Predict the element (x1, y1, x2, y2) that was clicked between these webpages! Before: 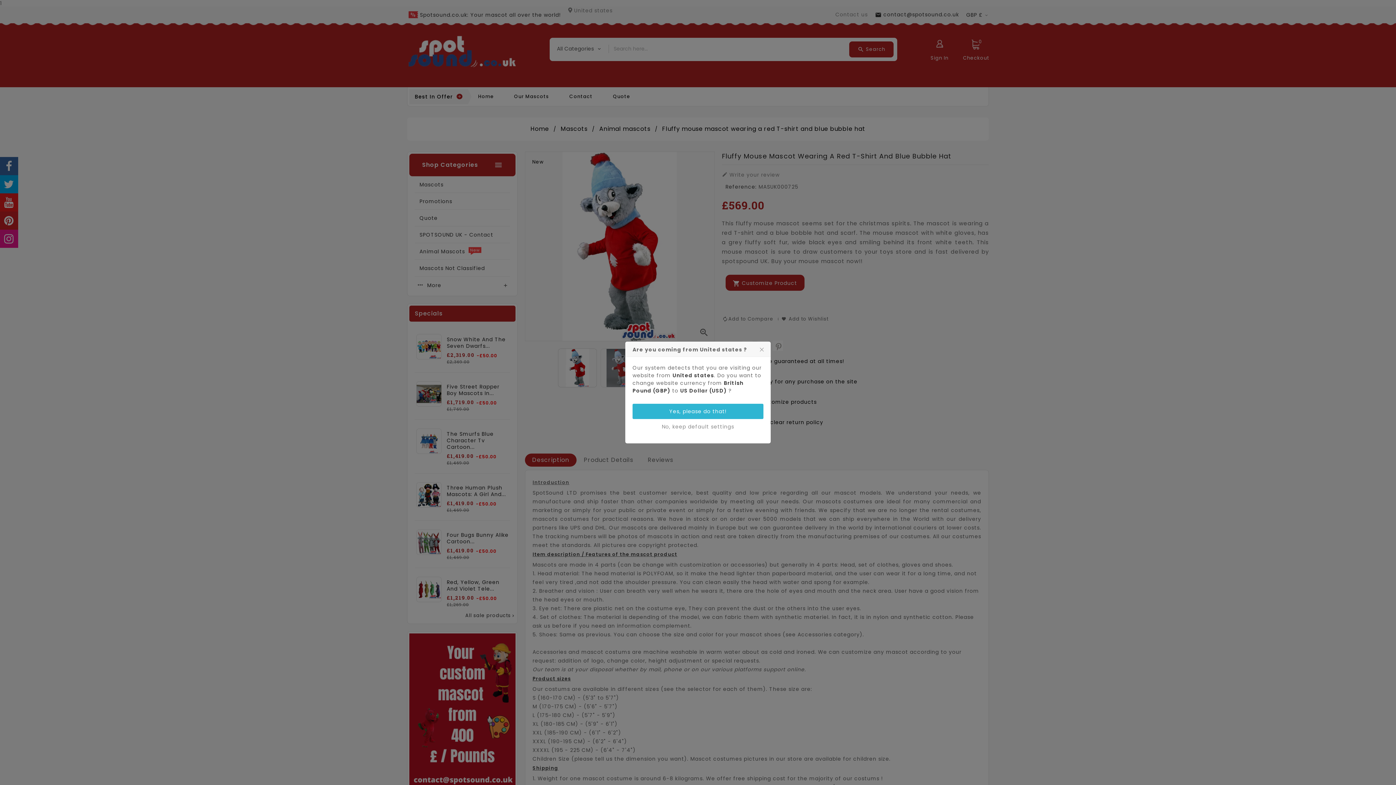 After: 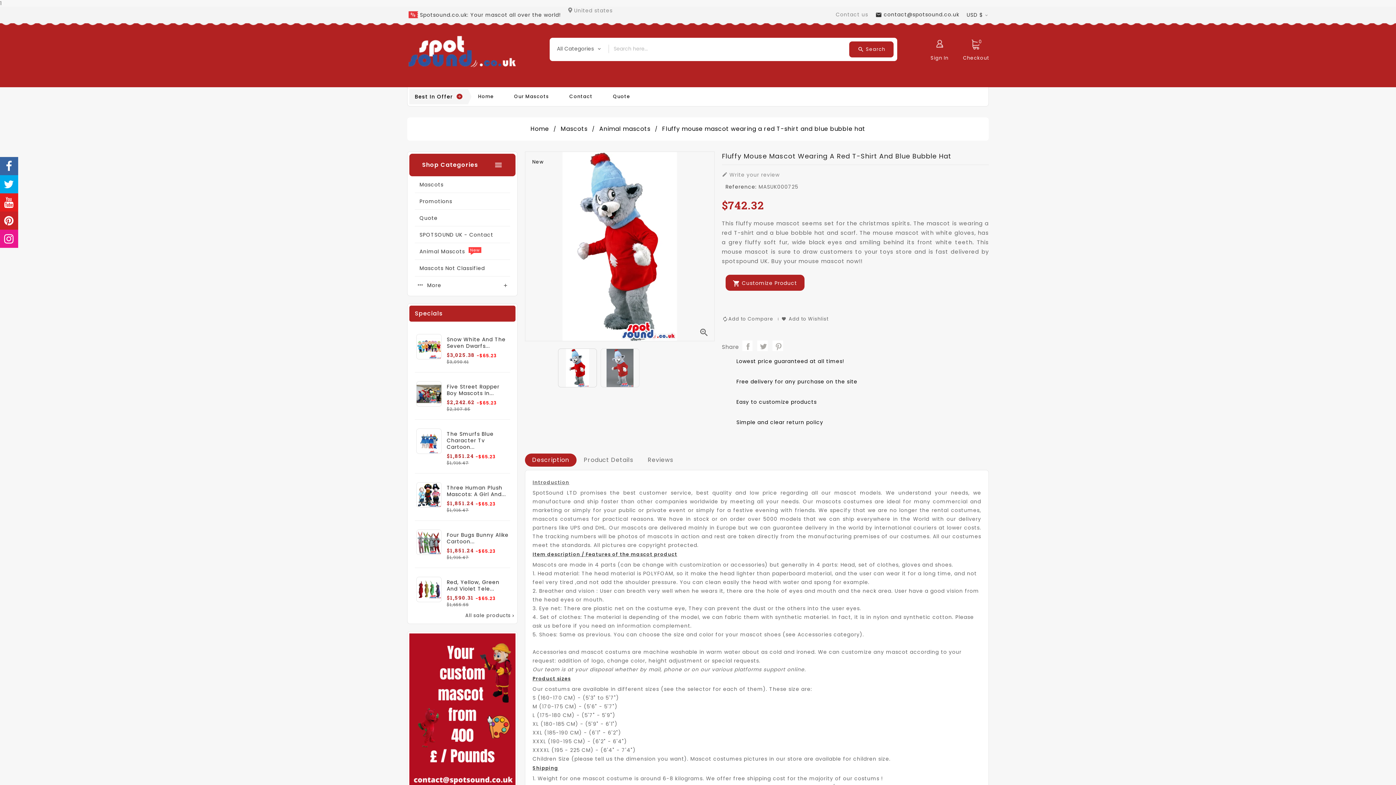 Action: label: Yes, please do that! bbox: (632, 404, 763, 419)